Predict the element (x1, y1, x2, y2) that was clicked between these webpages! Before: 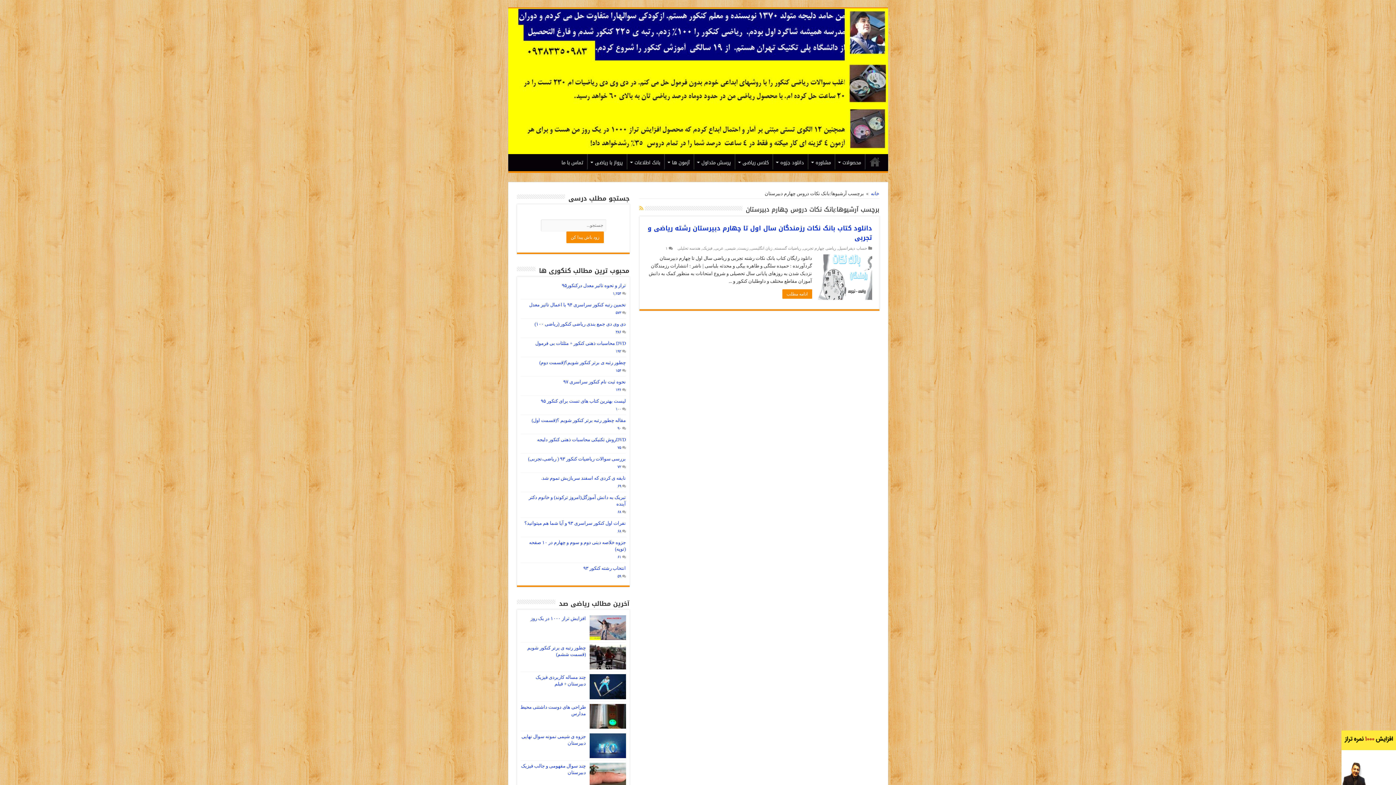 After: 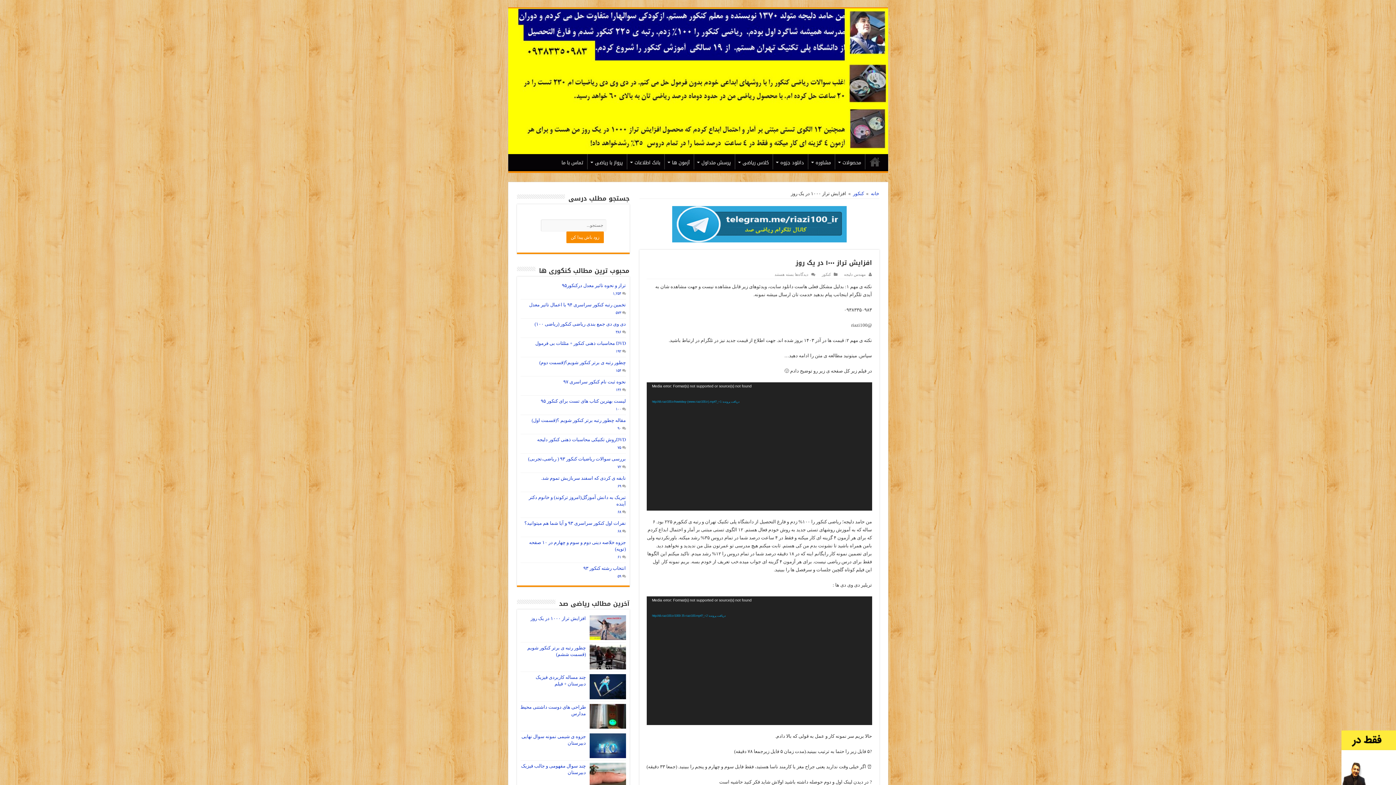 Action: bbox: (589, 615, 626, 640)